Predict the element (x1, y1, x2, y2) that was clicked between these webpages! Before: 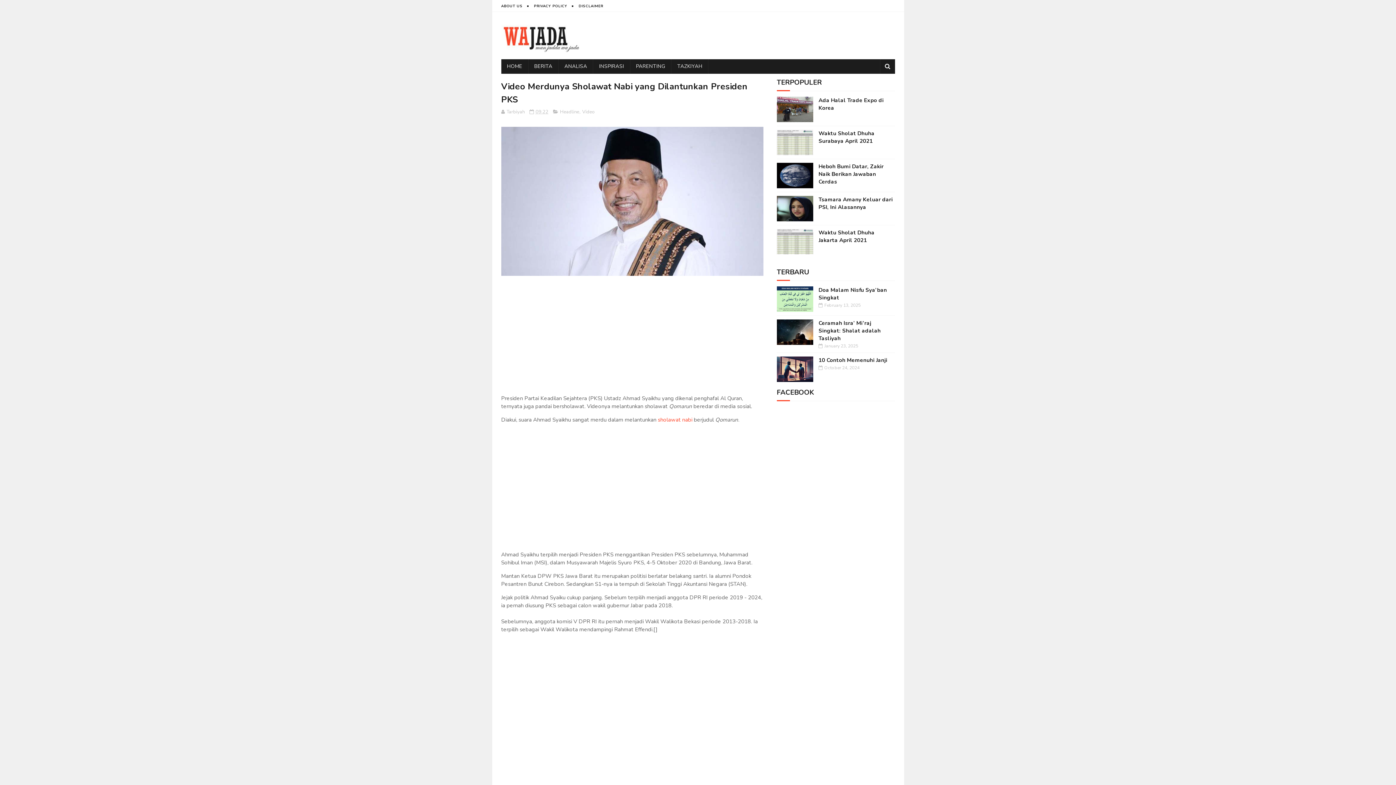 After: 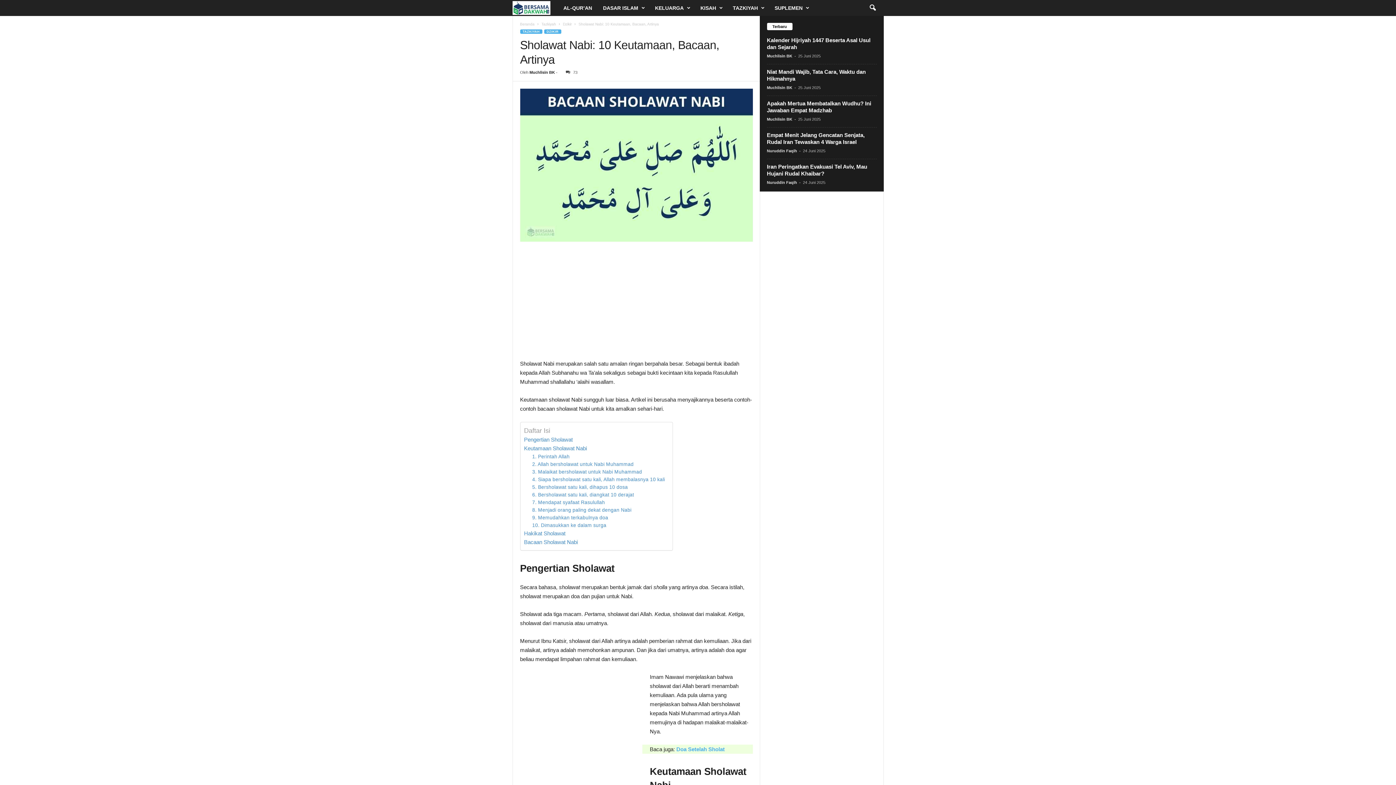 Action: label: sholawat nabi bbox: (658, 416, 692, 423)